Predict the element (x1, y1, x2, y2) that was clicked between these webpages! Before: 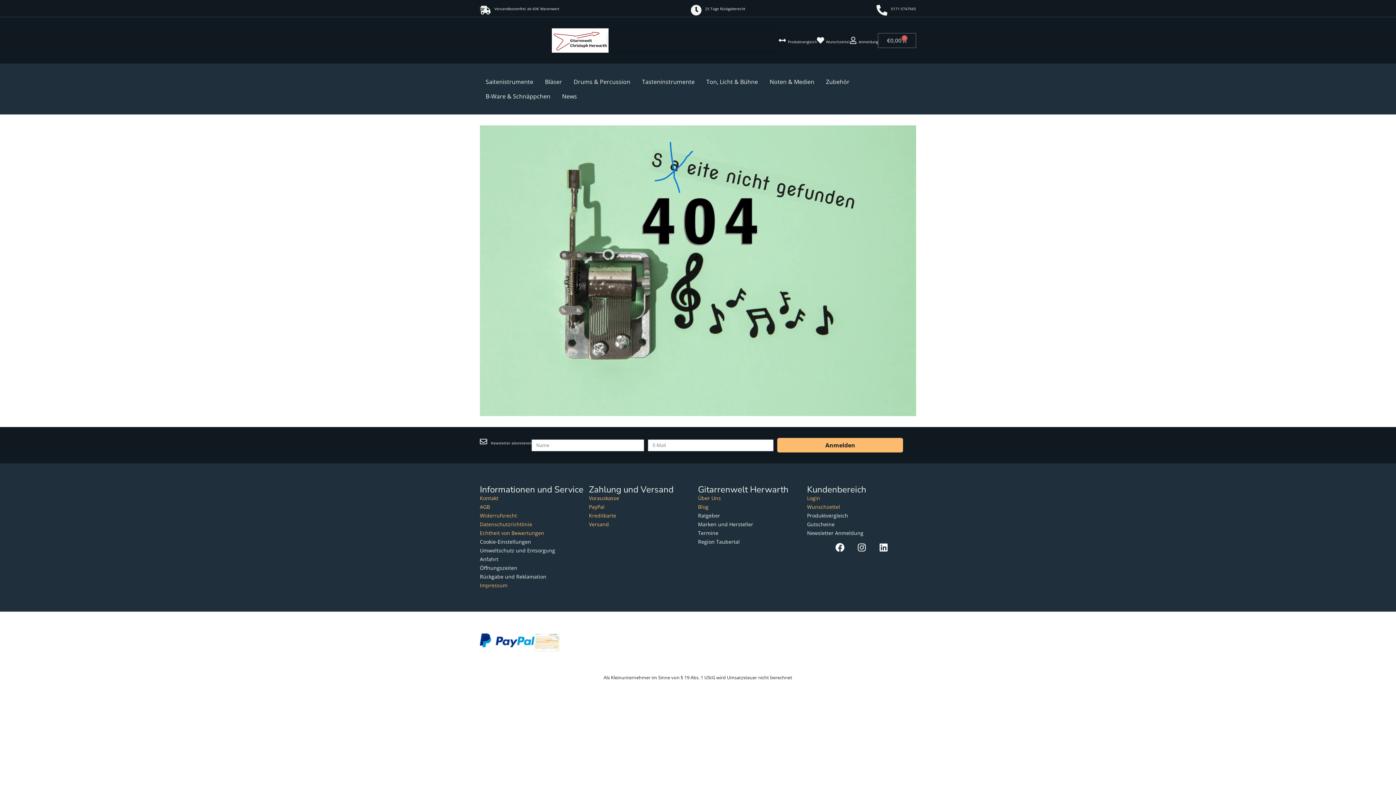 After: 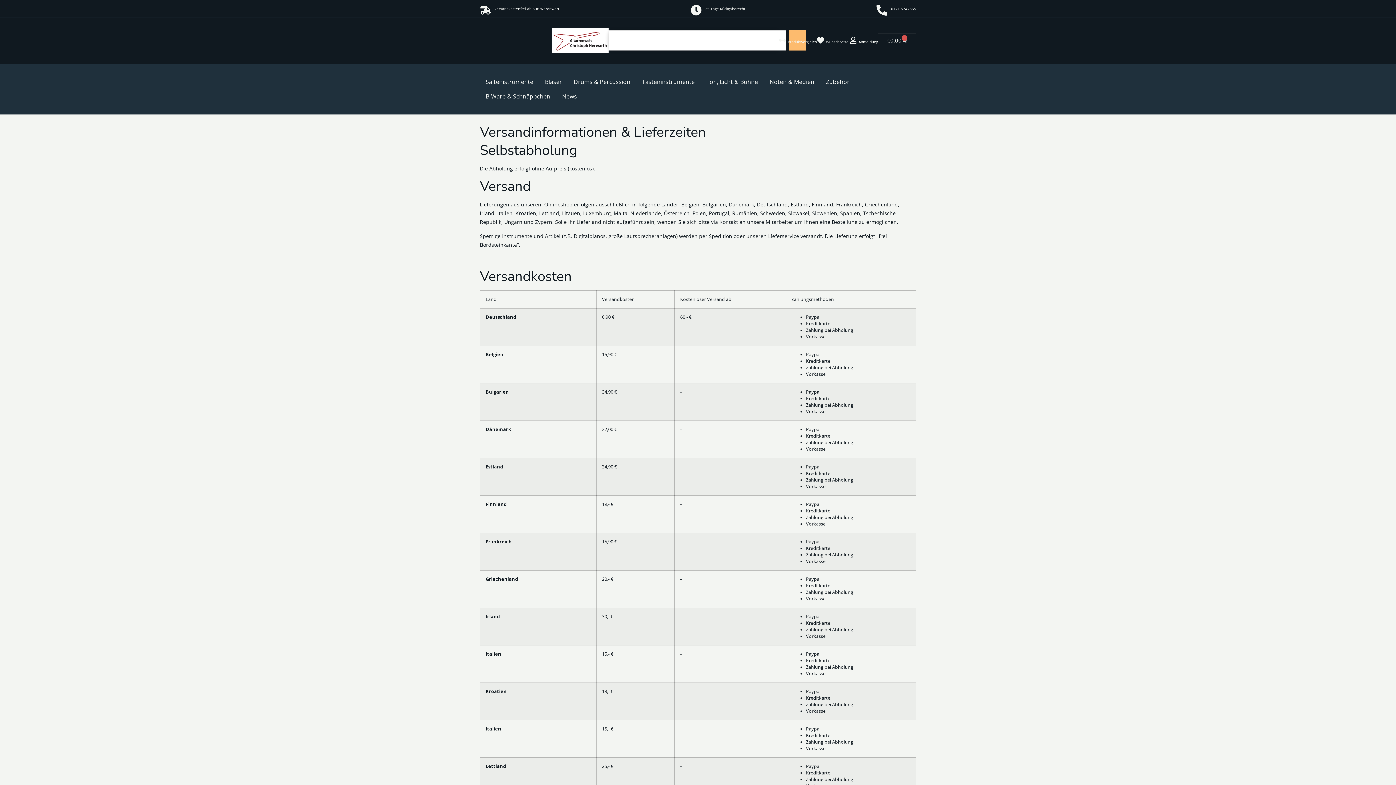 Action: bbox: (589, 521, 609, 528) label: Versand